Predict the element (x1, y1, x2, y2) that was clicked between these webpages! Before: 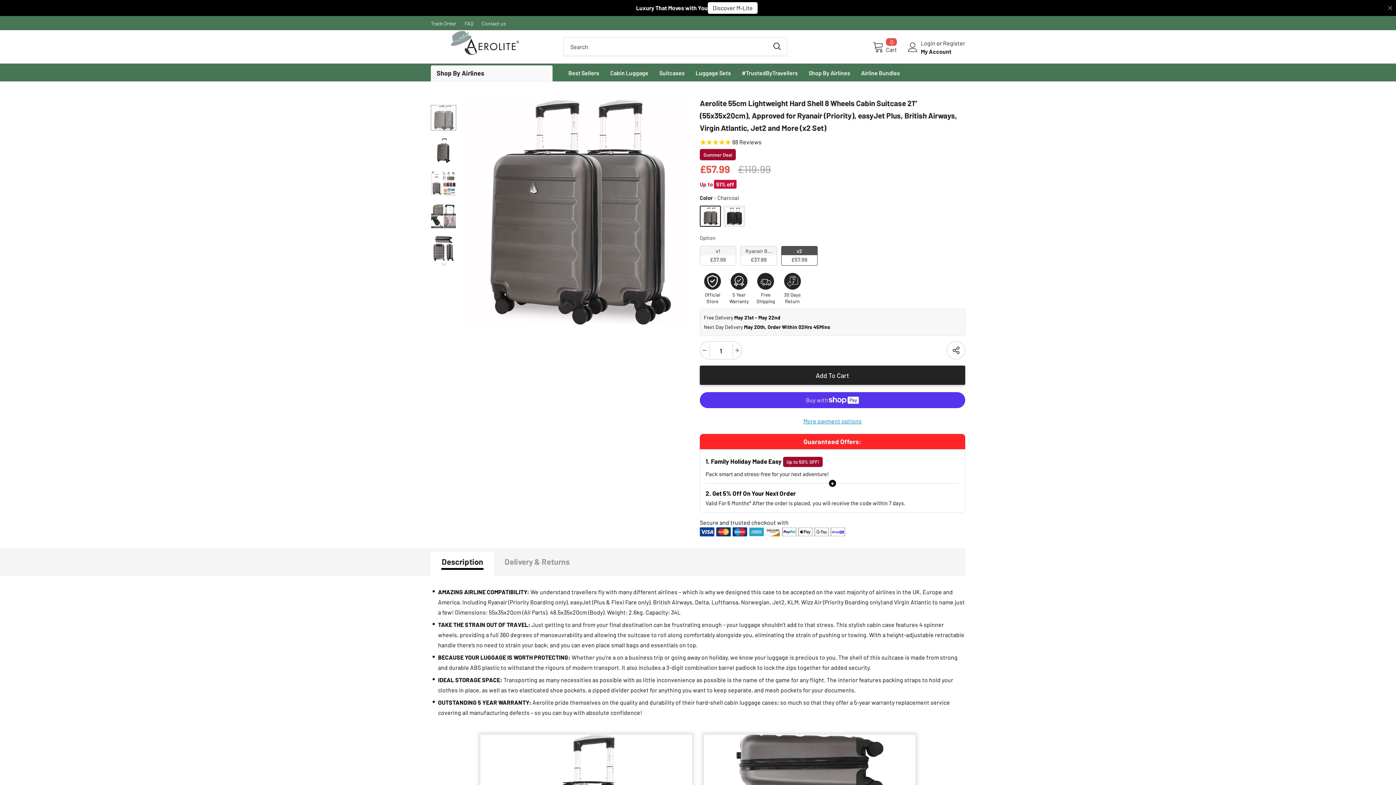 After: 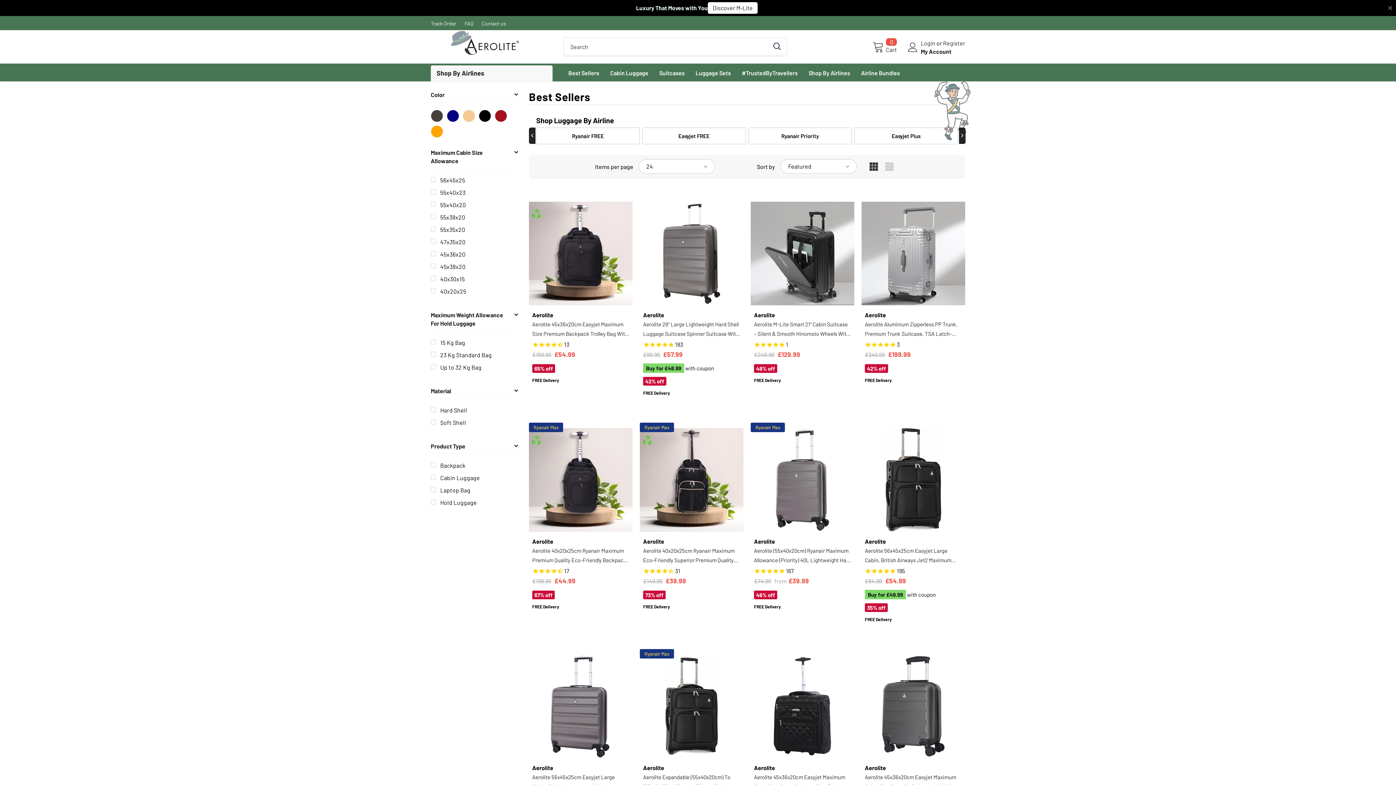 Action: bbox: (568, 64, 599, 80) label: Best Sellers